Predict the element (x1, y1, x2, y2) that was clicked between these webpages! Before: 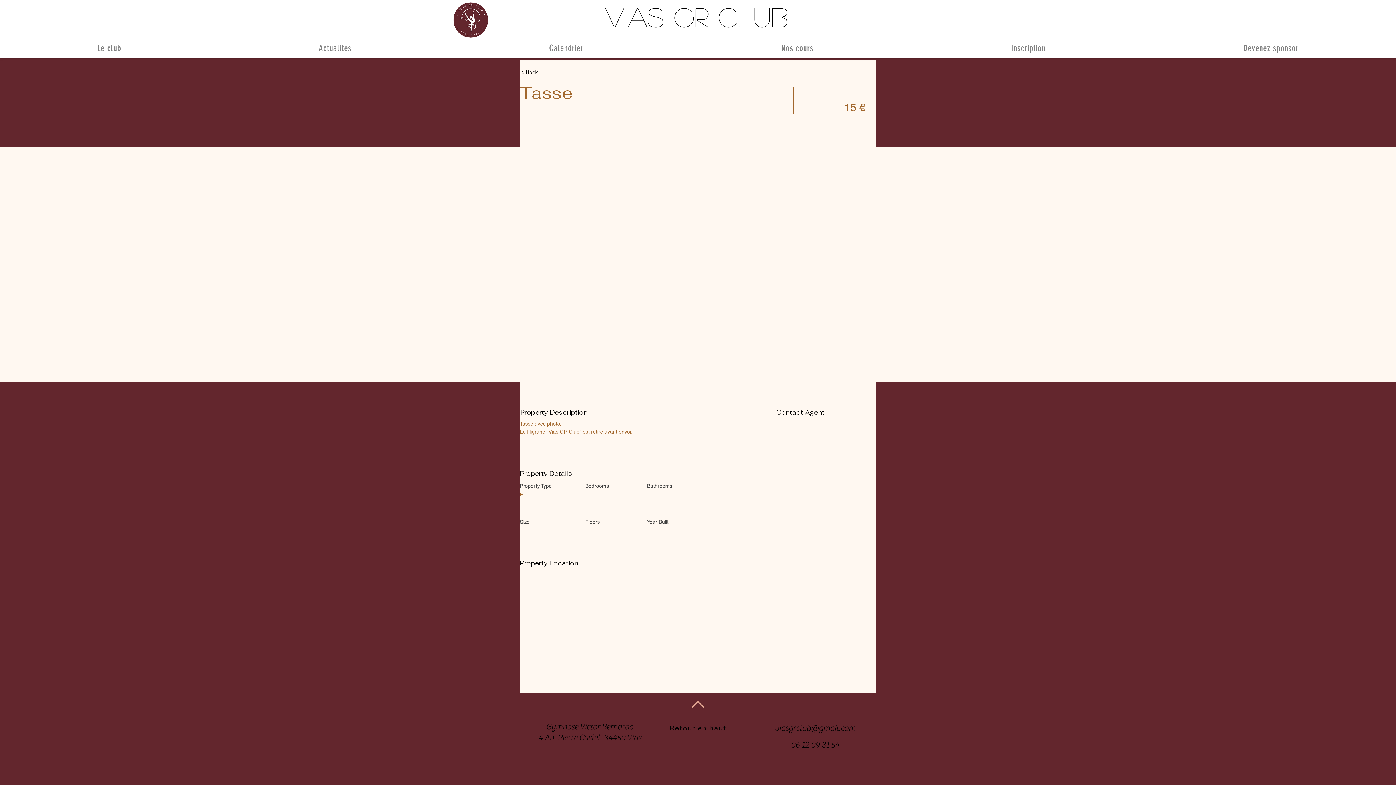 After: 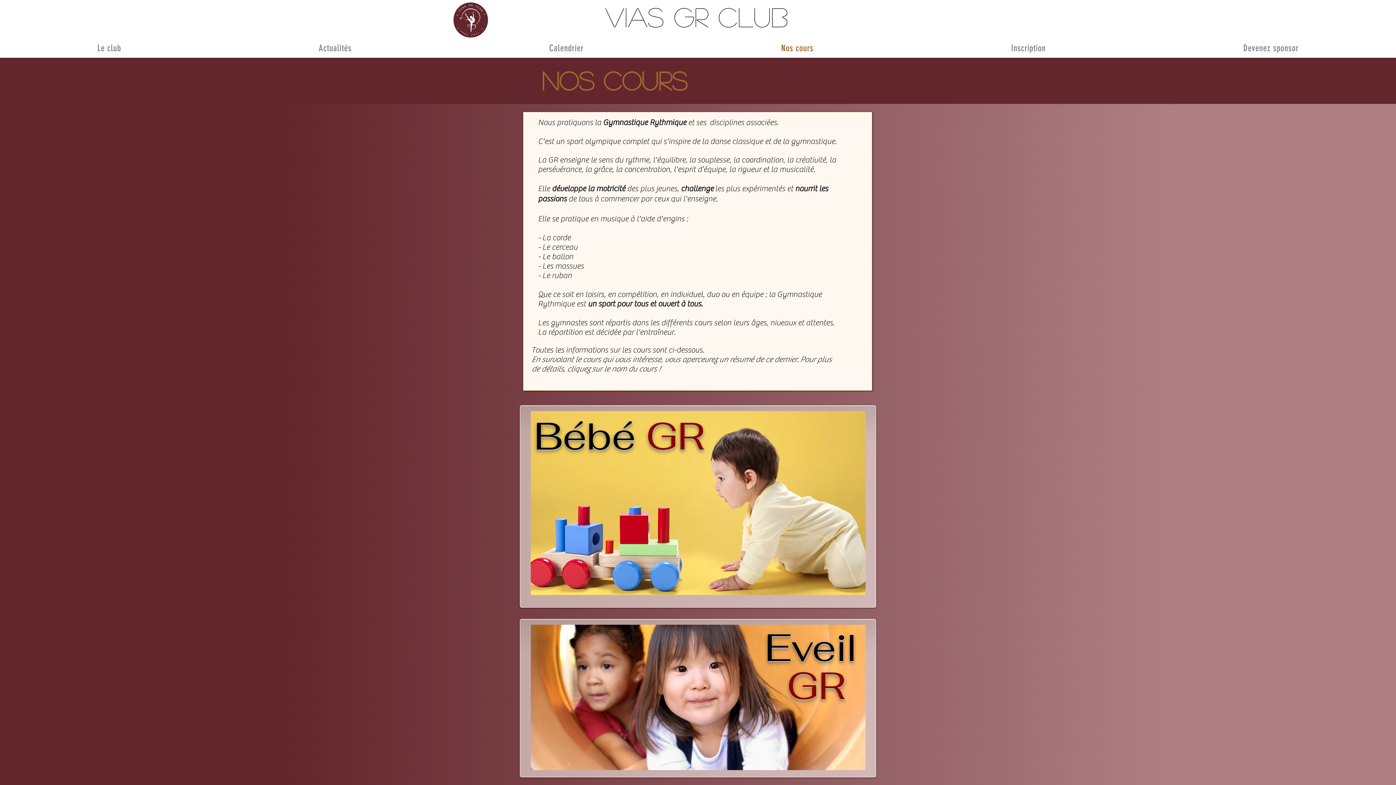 Action: label: Nos cours bbox: (683, 39, 911, 57)